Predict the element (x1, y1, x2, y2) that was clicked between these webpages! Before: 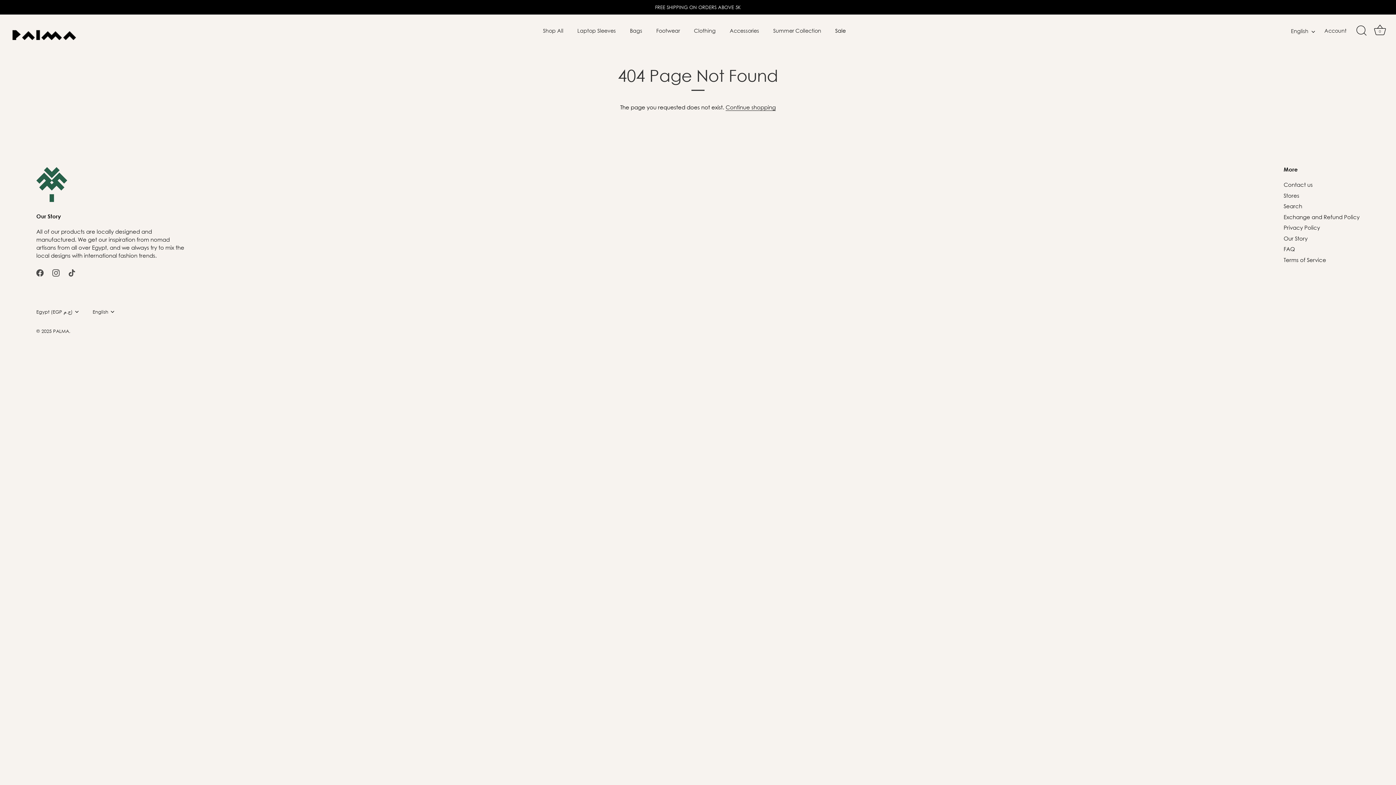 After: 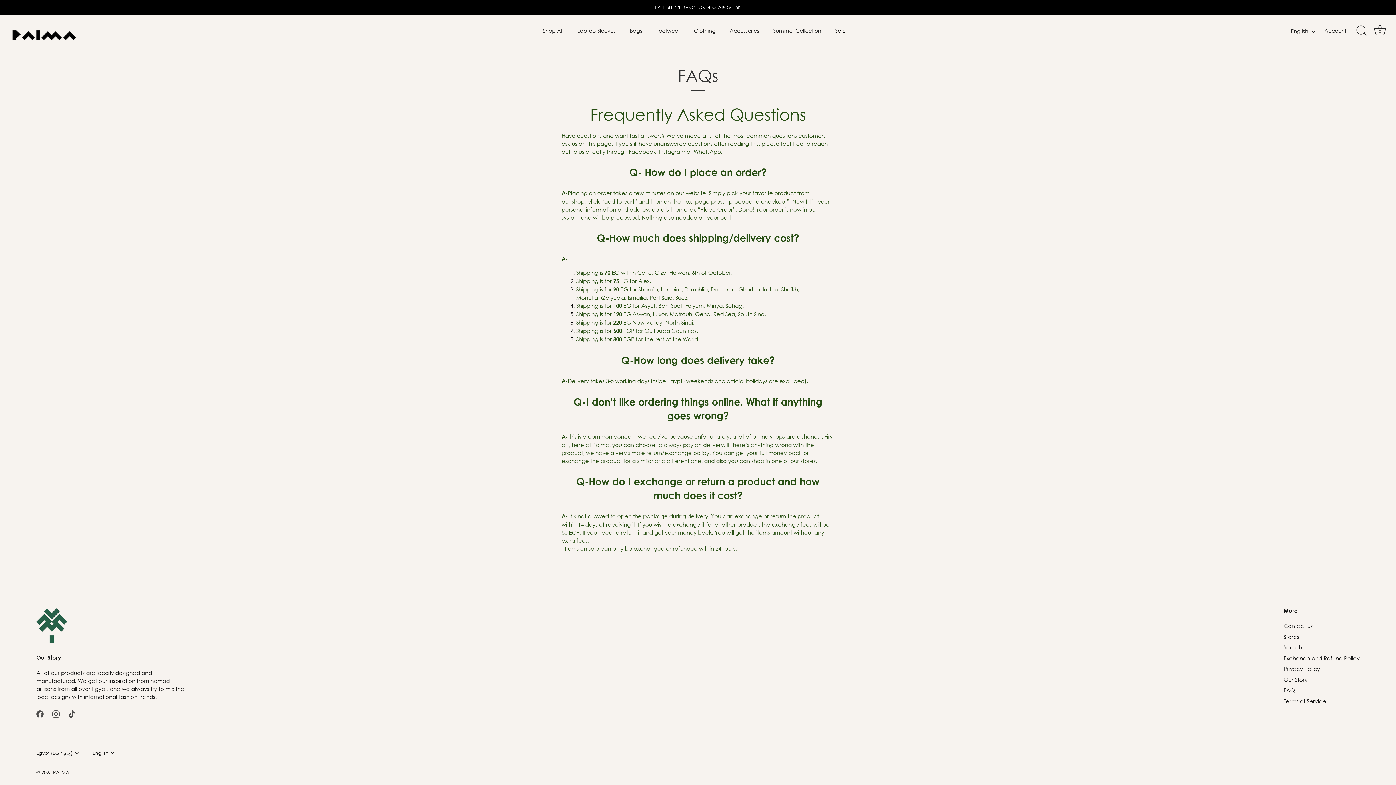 Action: bbox: (1284, 245, 1295, 252) label: FAQ